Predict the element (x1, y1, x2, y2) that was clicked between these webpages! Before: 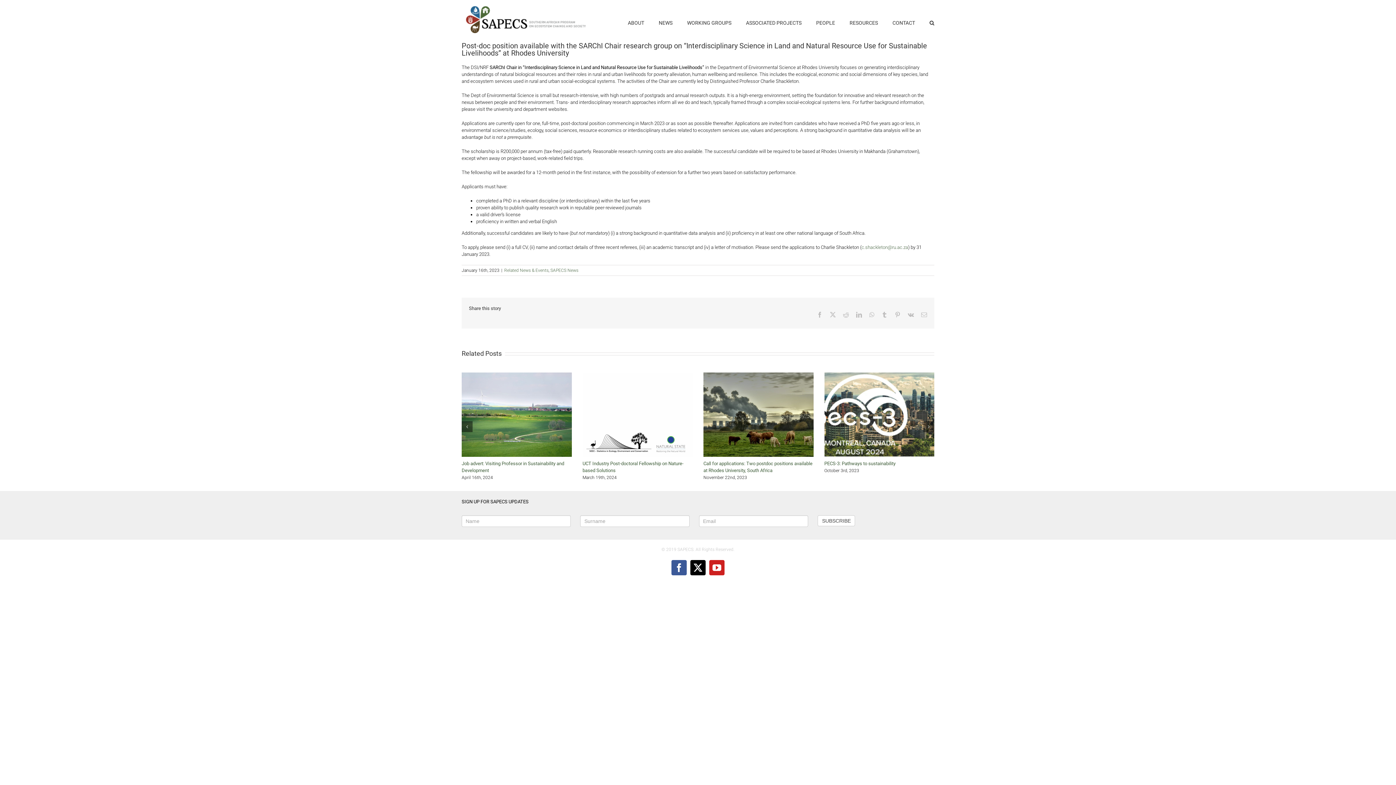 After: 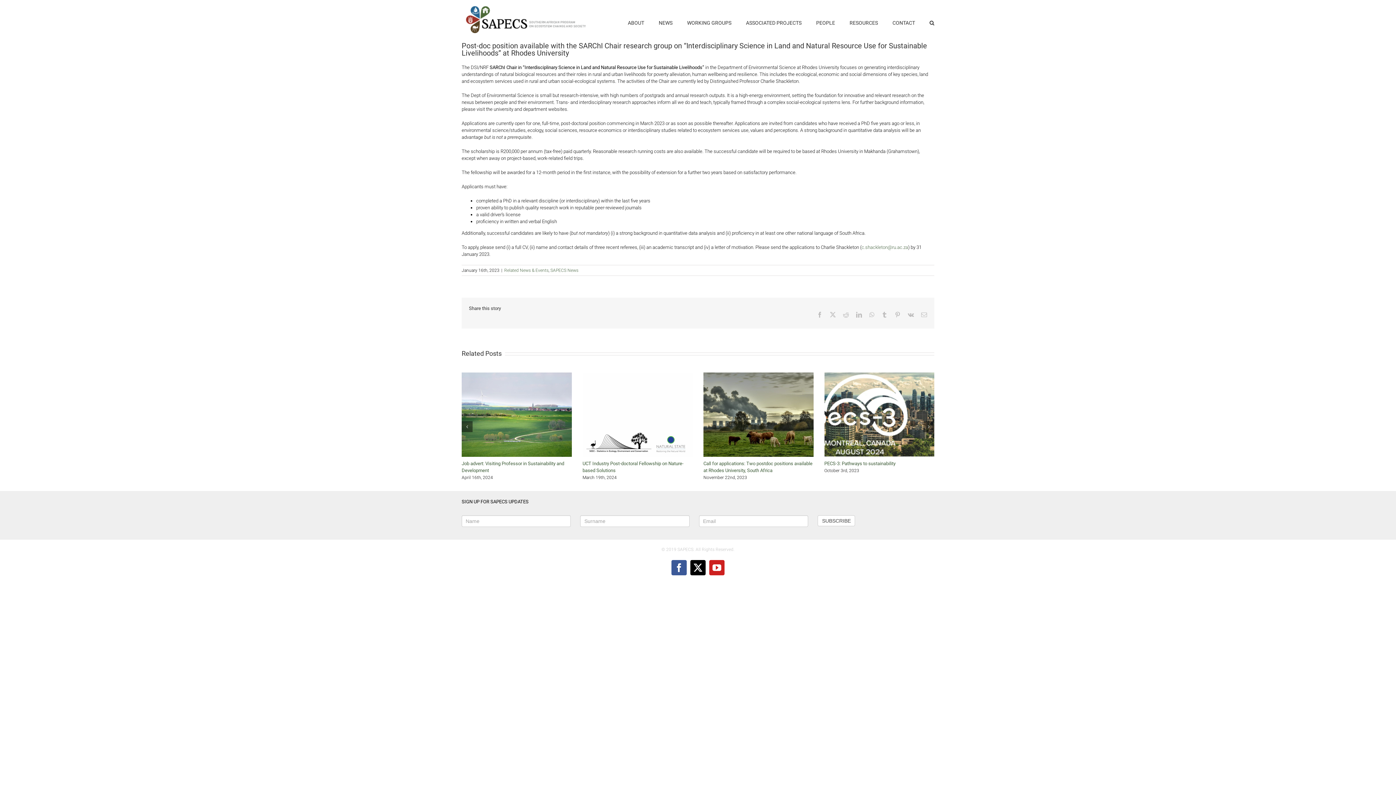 Action: bbox: (709, 560, 724, 575) label: YouTube